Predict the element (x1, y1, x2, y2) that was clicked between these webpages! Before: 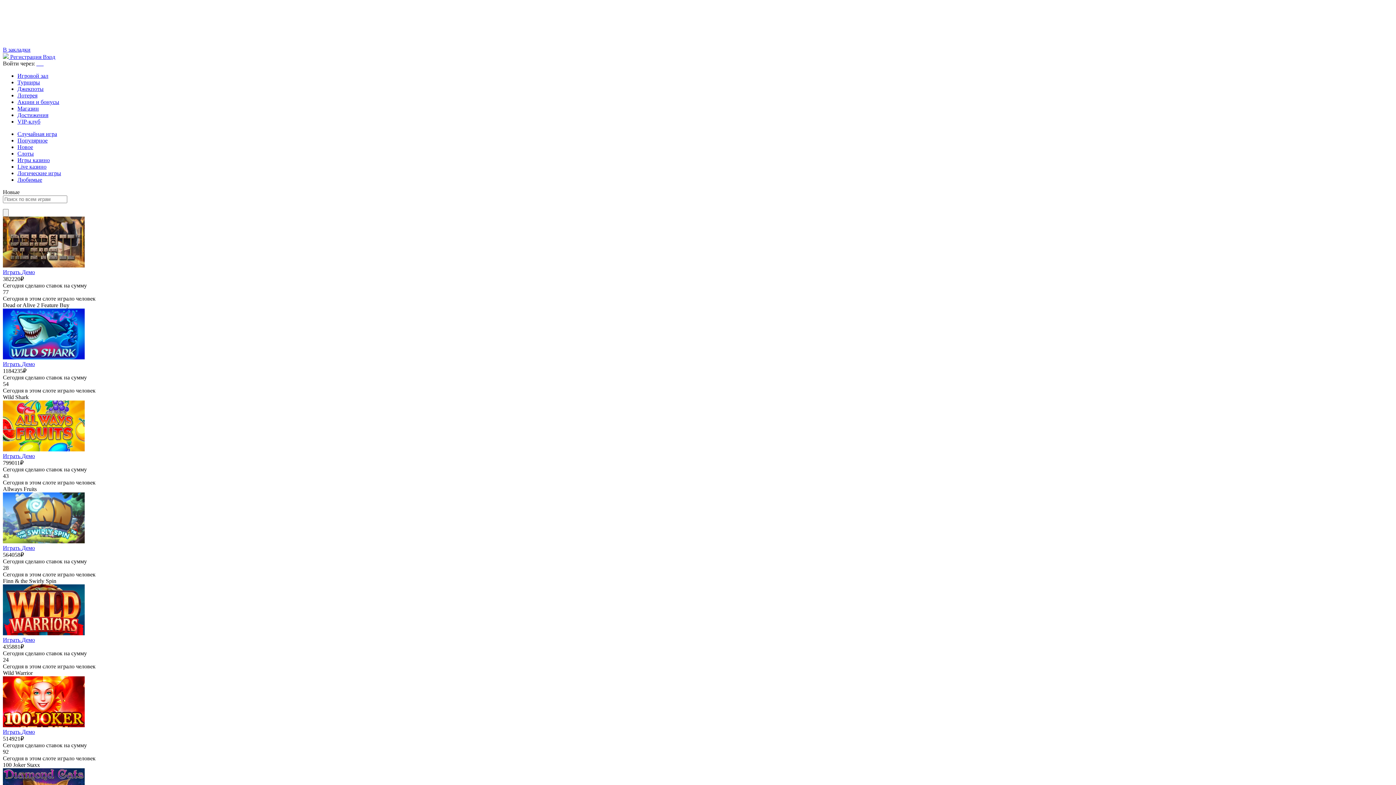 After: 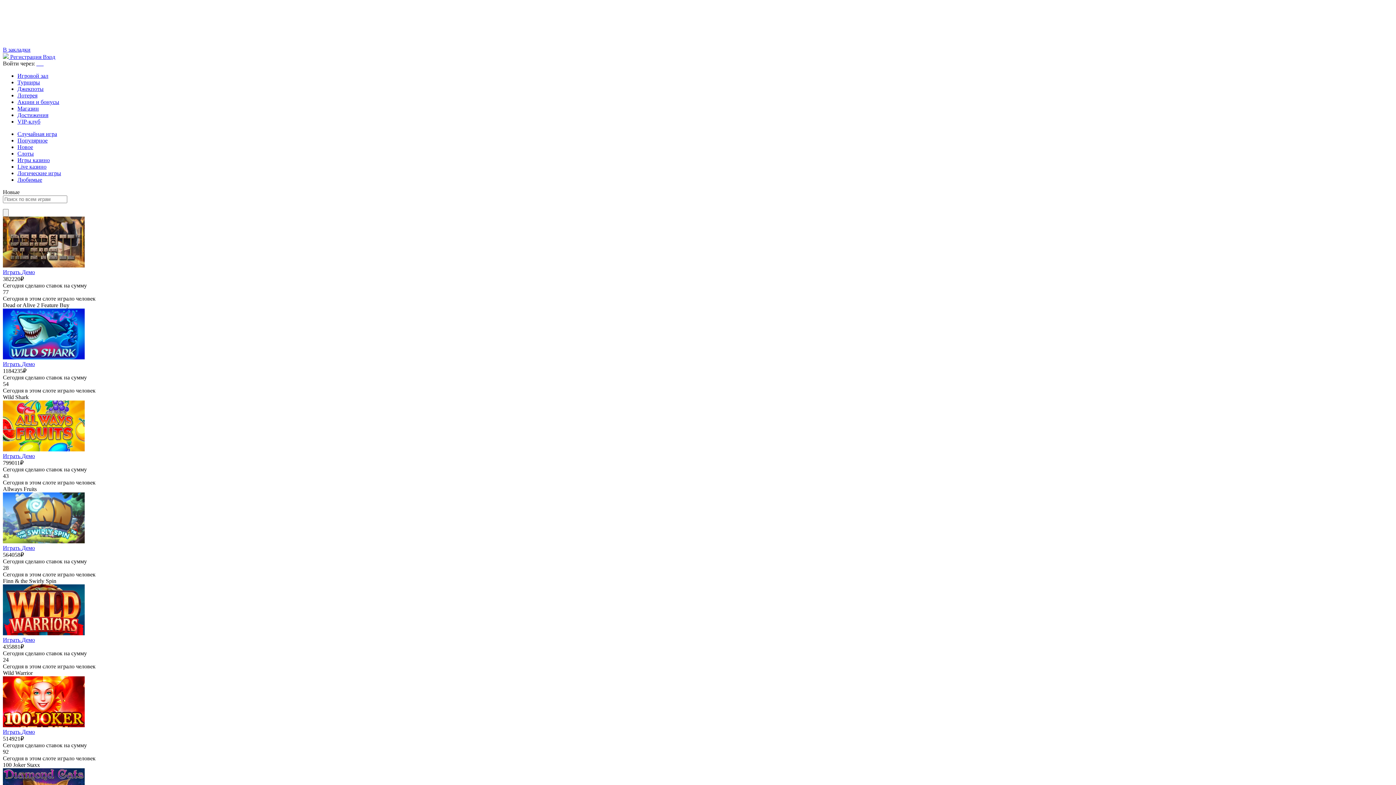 Action: label: В закладки bbox: (2, 46, 30, 52)